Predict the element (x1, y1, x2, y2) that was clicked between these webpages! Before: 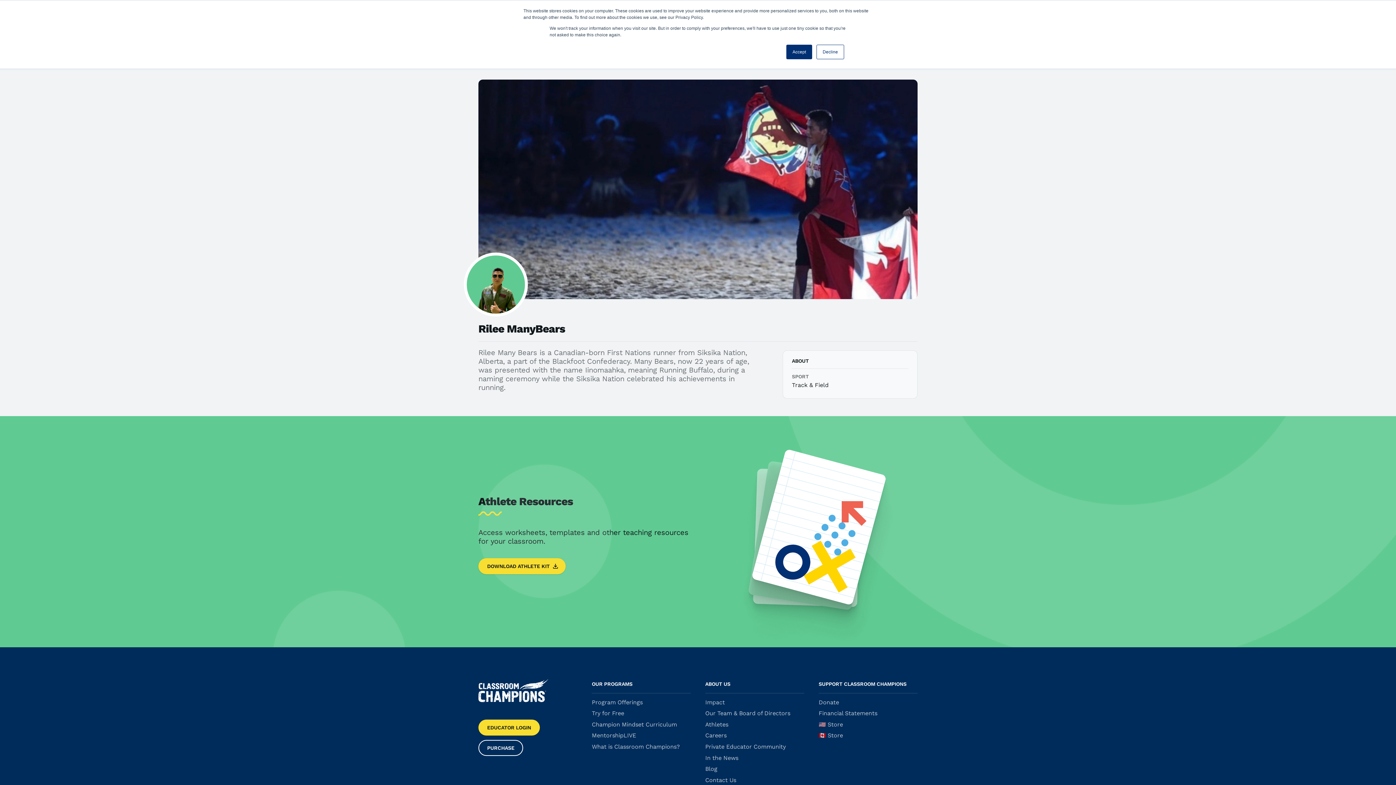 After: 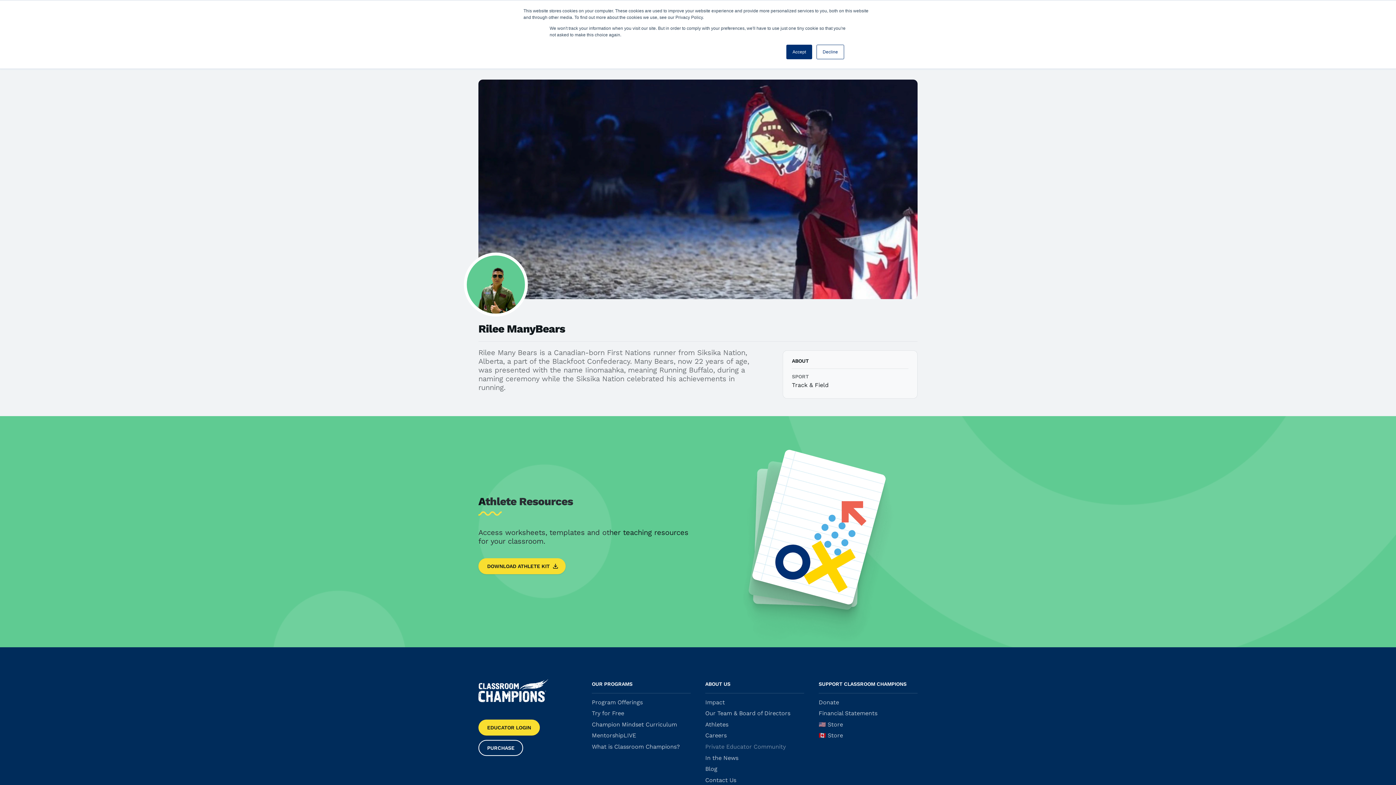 Action: label: Private Educator Community bbox: (705, 745, 804, 749)